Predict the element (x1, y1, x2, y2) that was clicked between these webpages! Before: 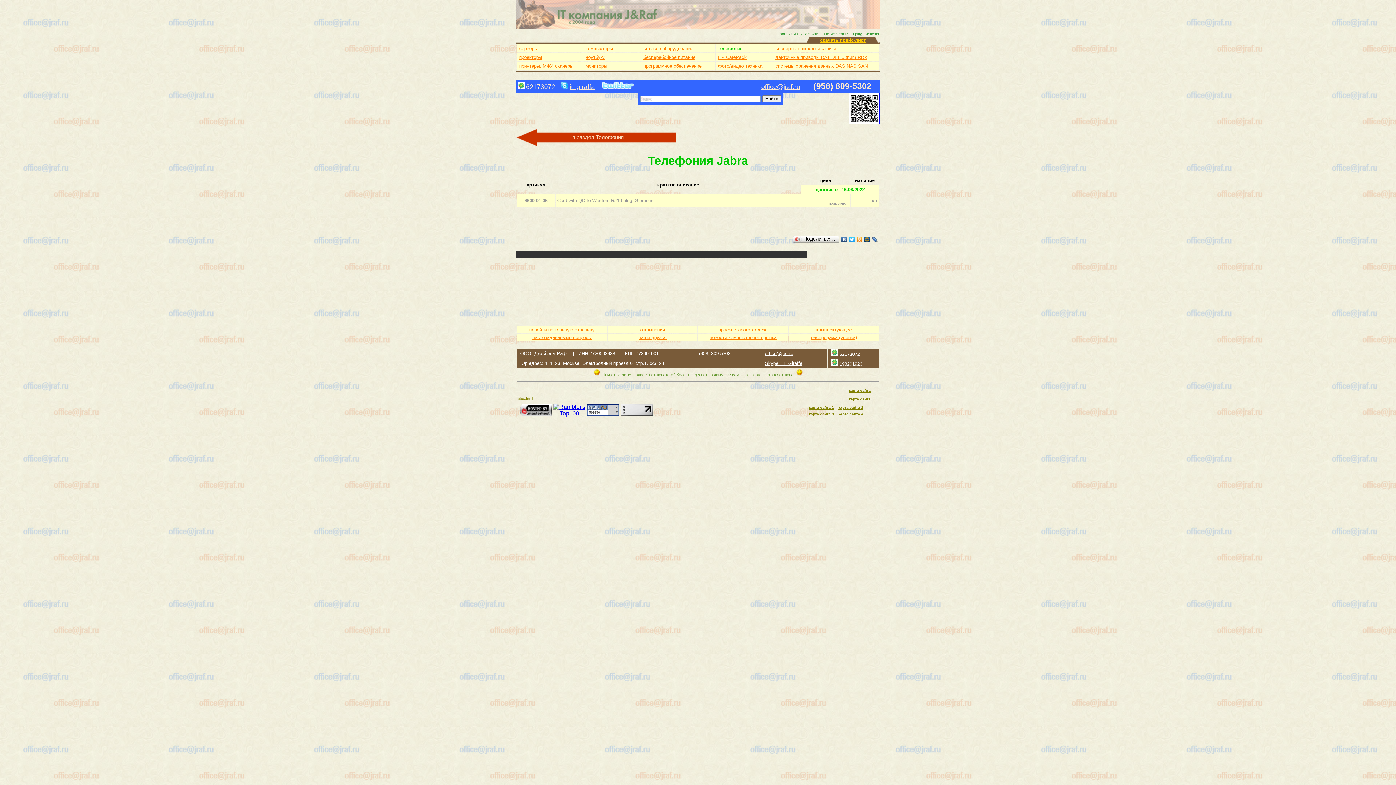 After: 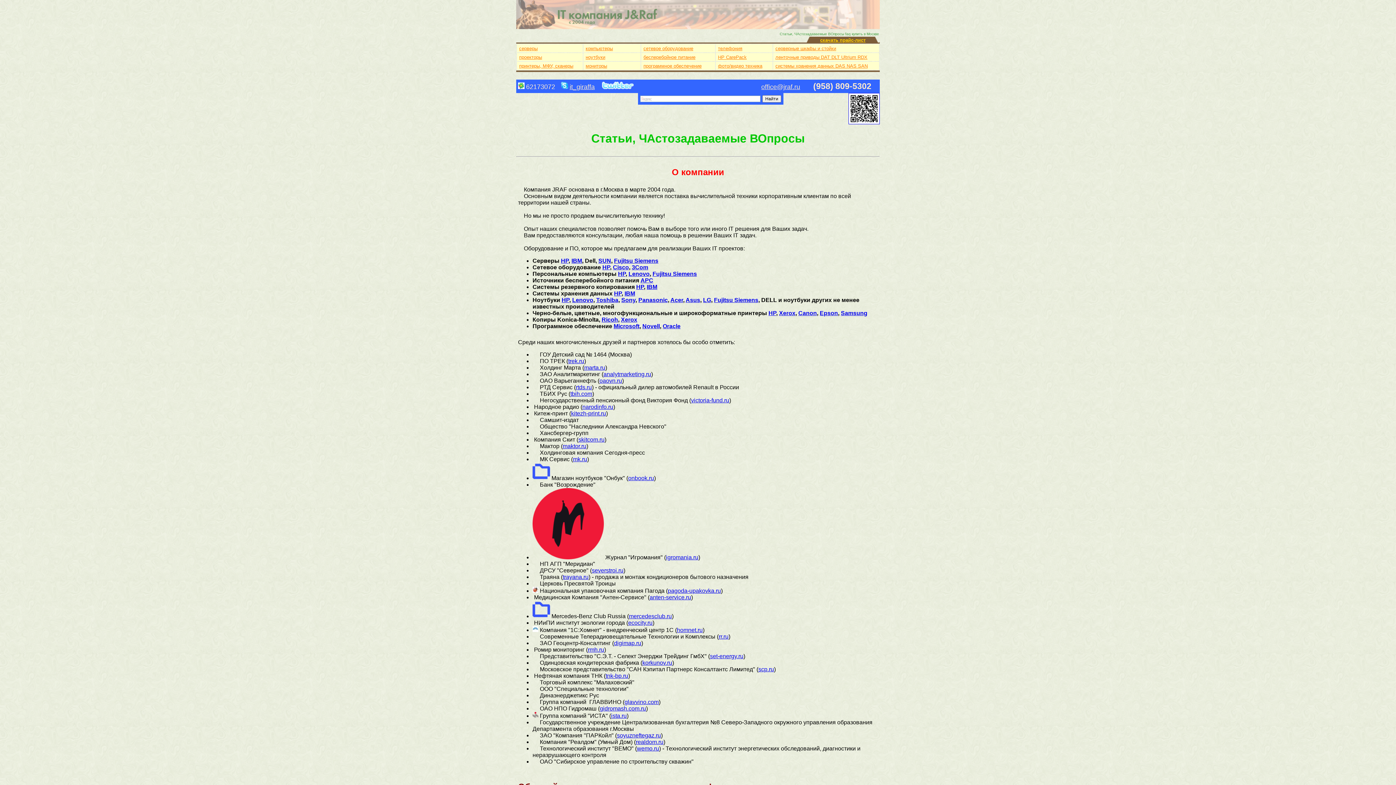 Action: label: о компании bbox: (640, 326, 665, 332)